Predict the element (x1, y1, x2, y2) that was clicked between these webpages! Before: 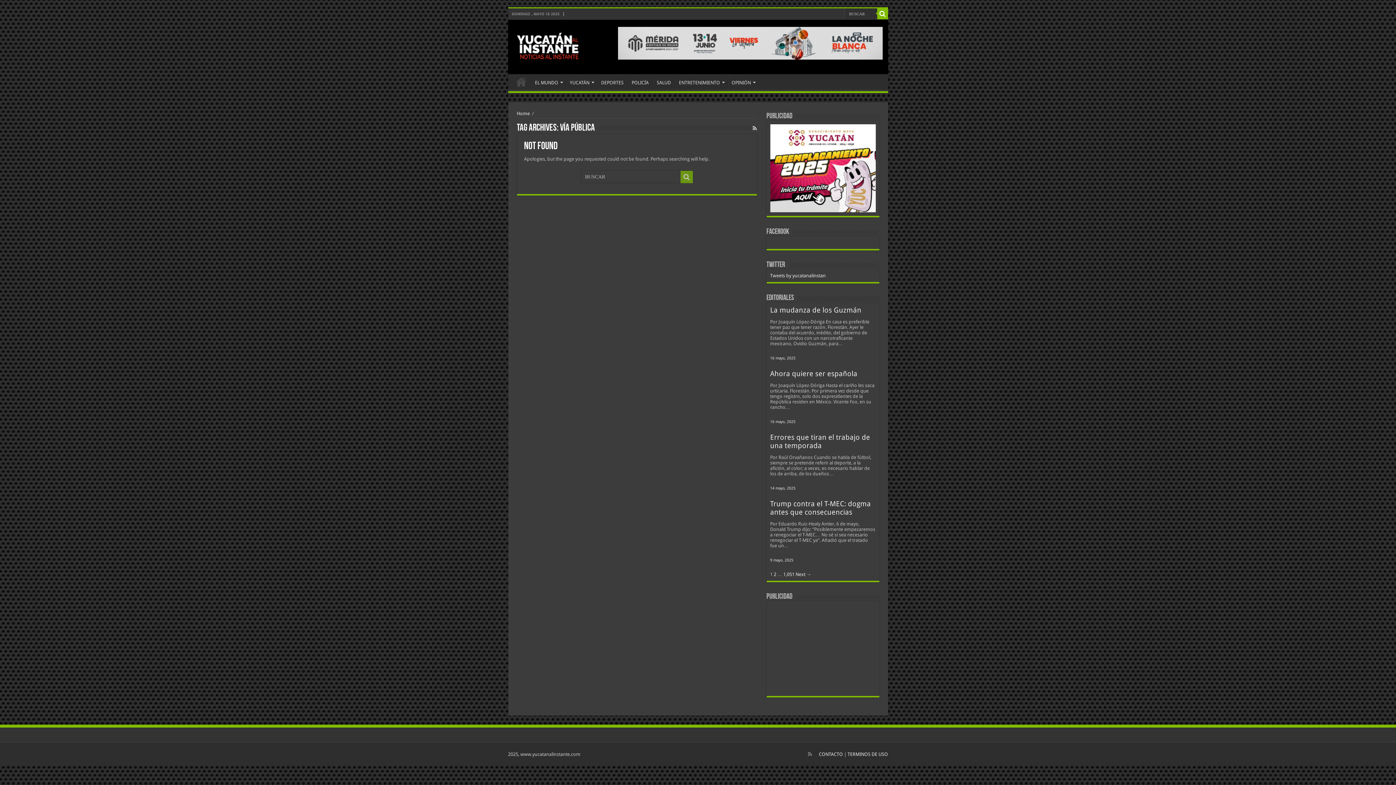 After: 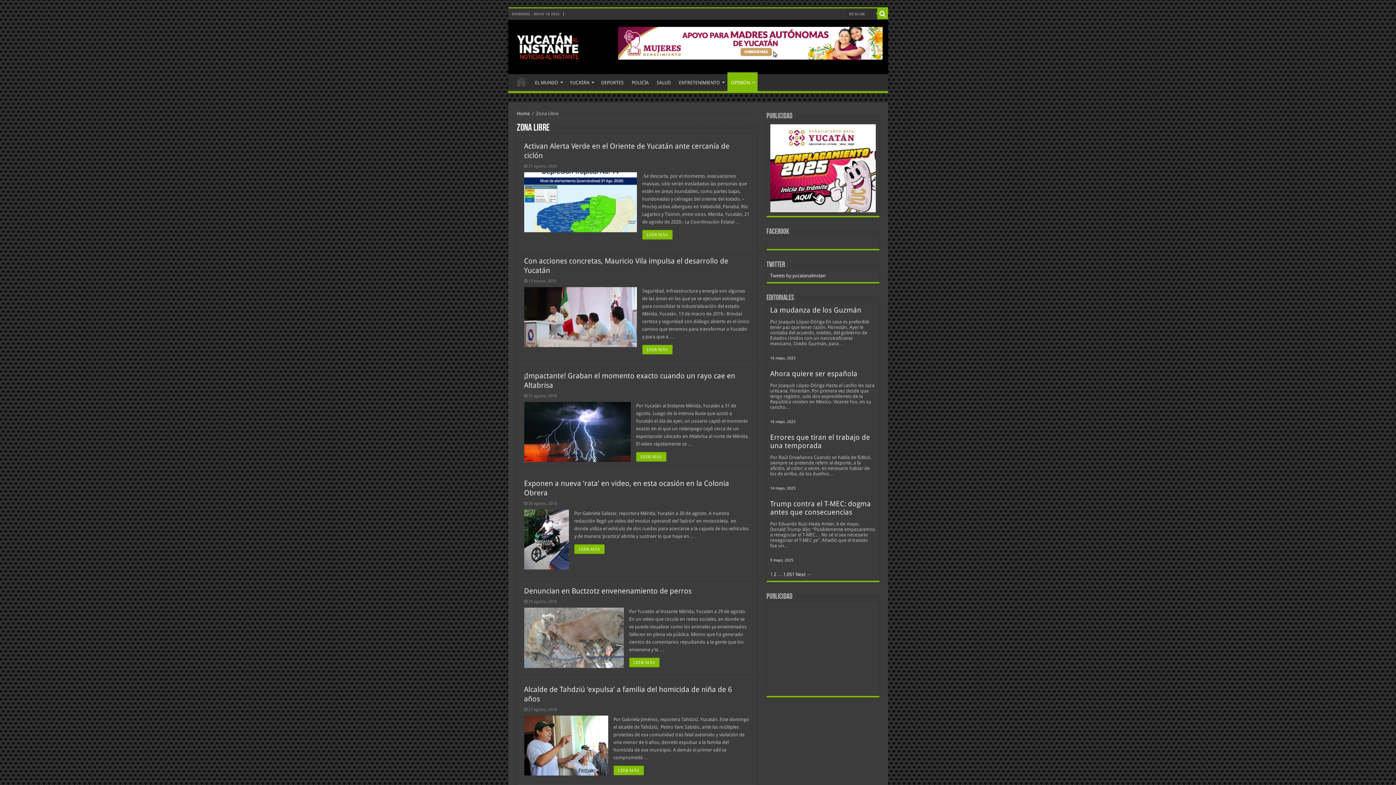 Action: label: OPINIÓN bbox: (727, 74, 758, 89)